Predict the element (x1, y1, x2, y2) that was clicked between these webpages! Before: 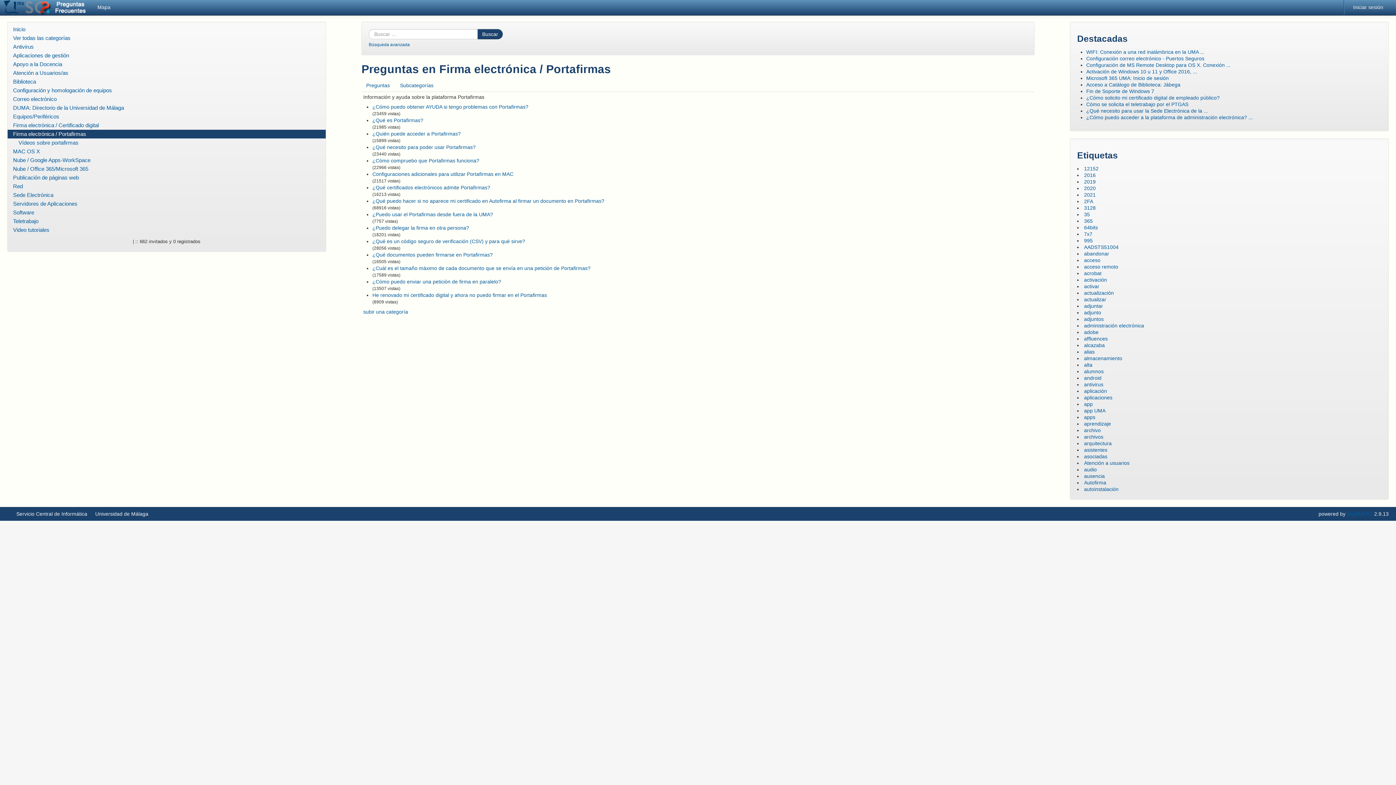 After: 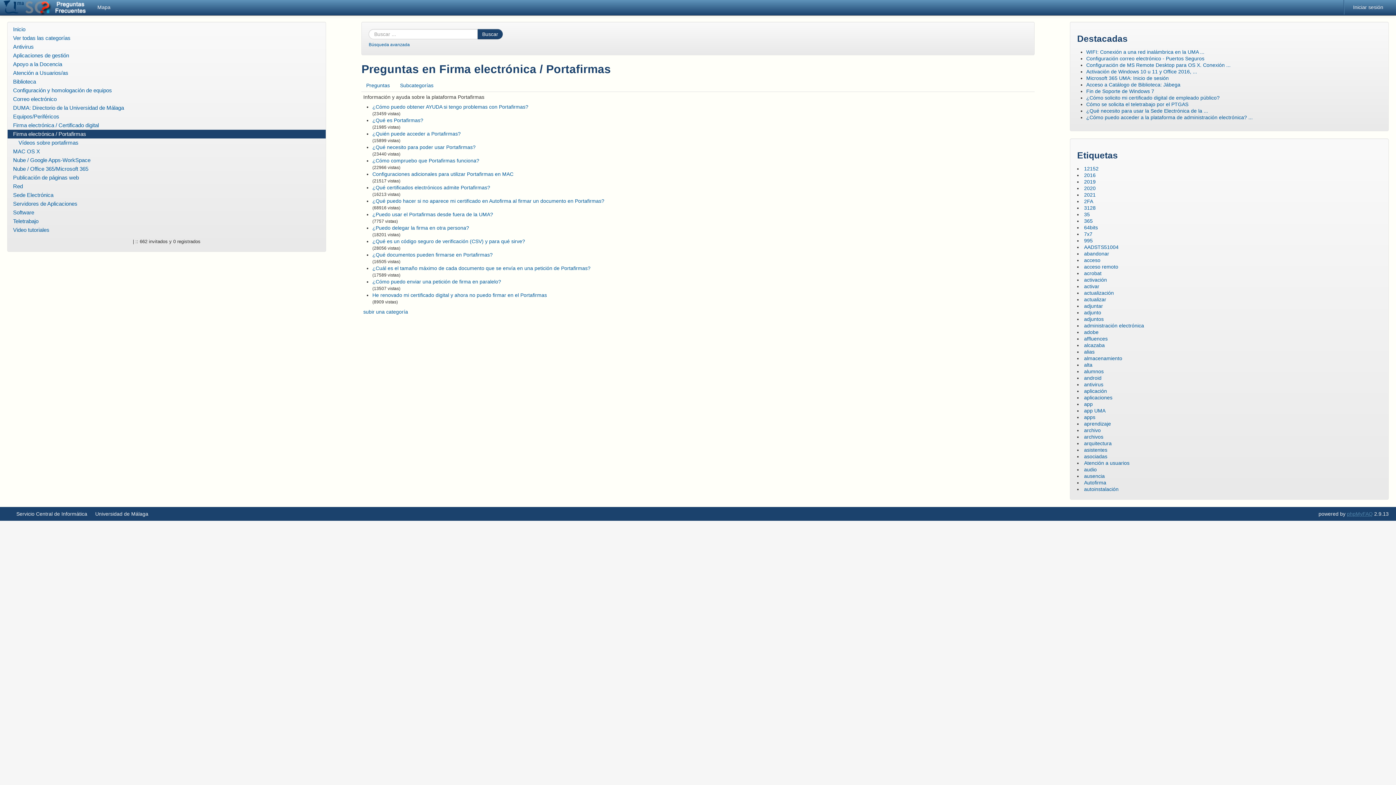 Action: label: phpMyFAQ bbox: (1347, 511, 1373, 517)